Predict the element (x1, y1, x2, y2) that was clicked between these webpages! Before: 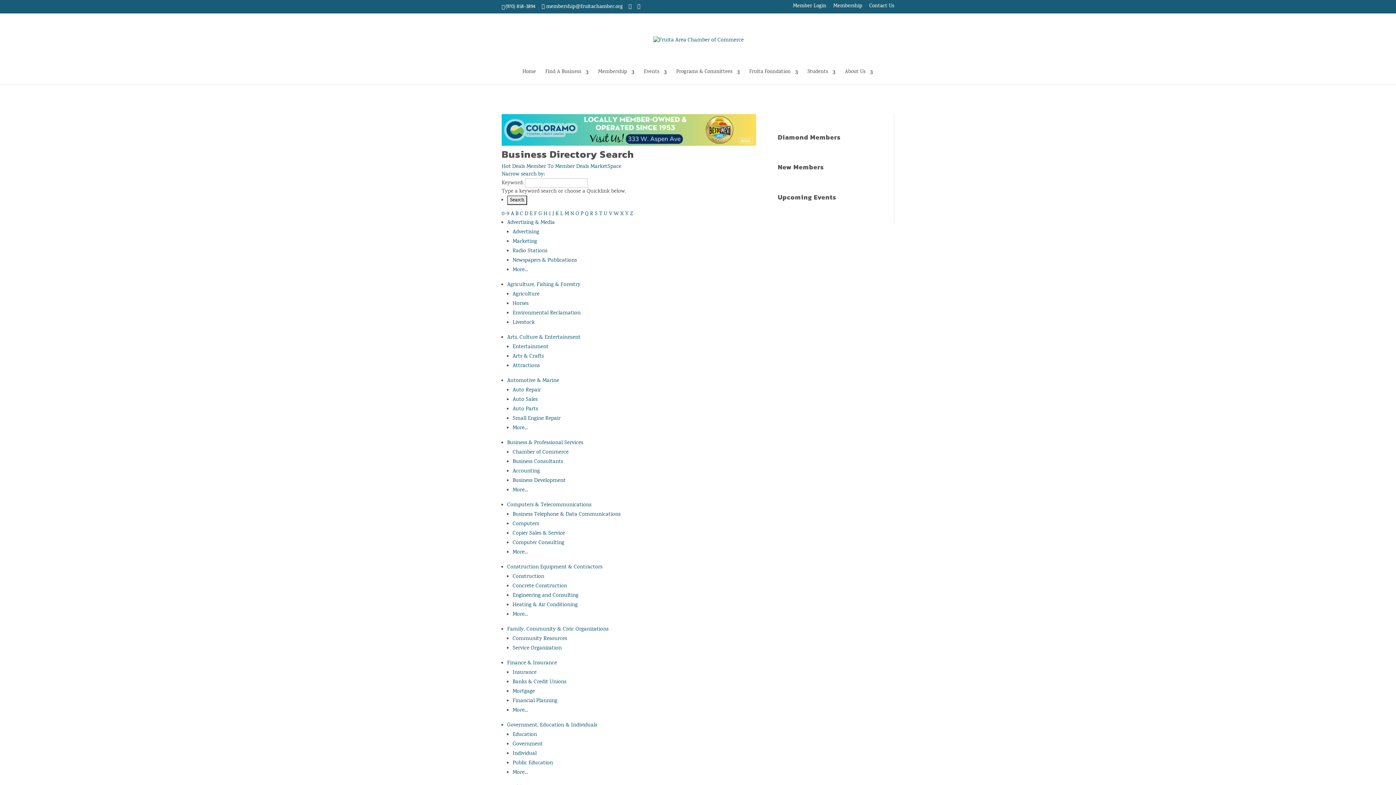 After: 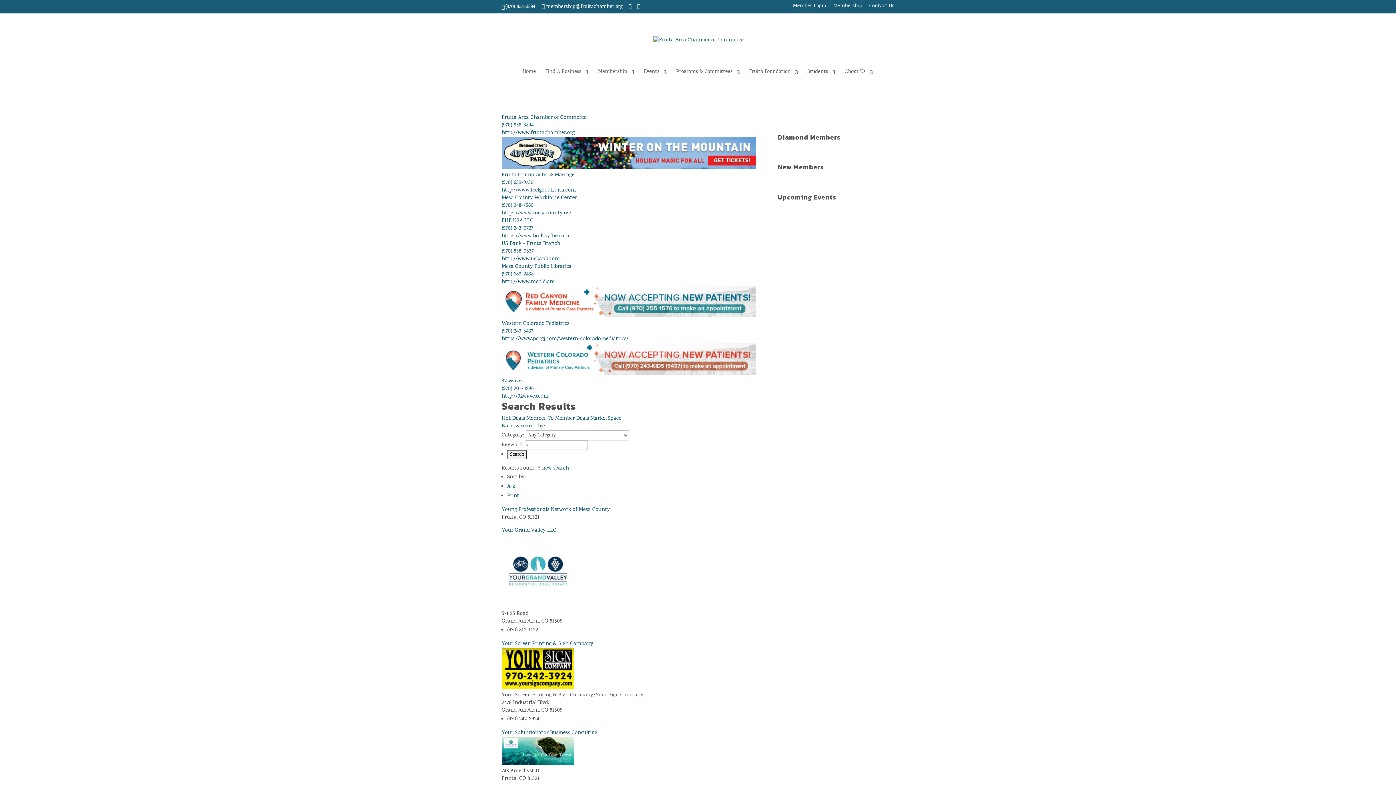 Action: label: Y bbox: (625, 210, 628, 218)